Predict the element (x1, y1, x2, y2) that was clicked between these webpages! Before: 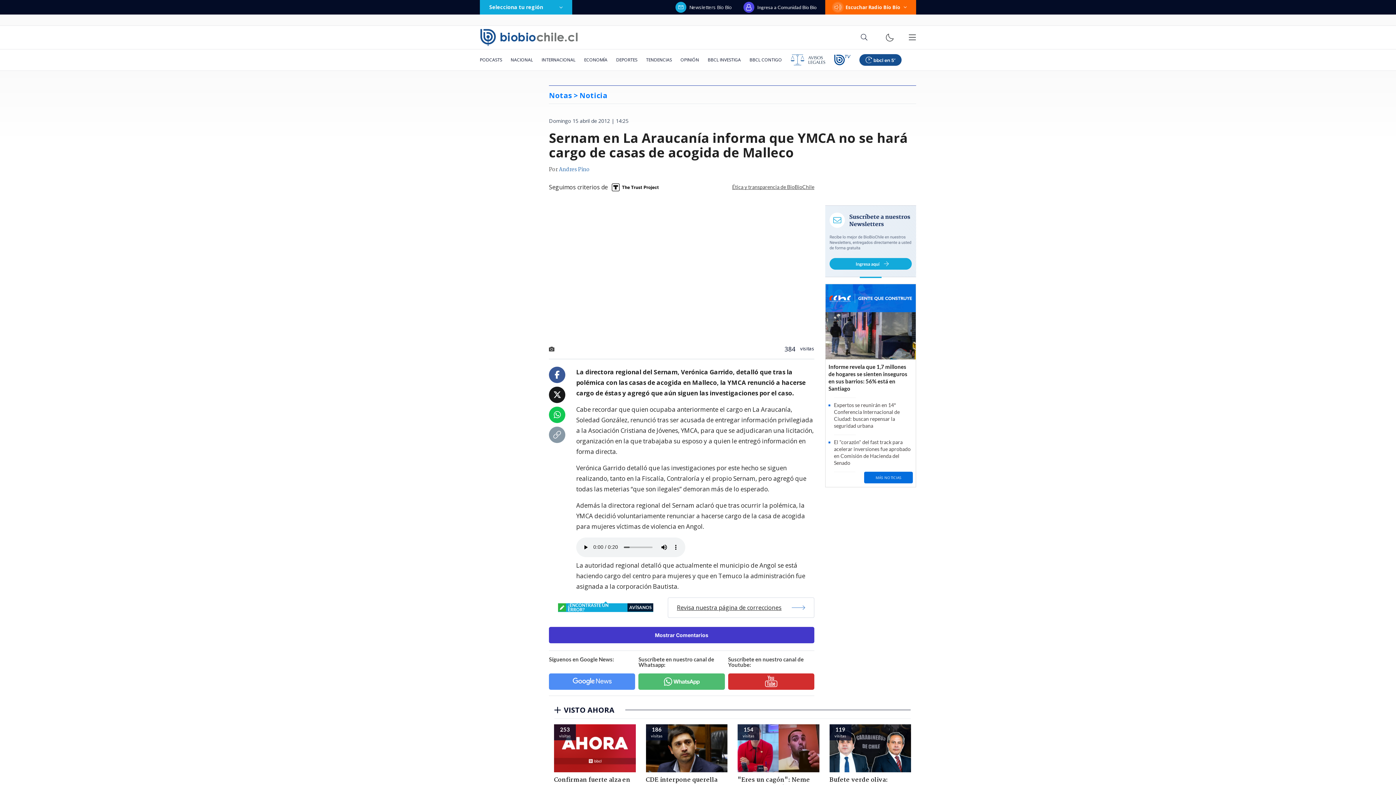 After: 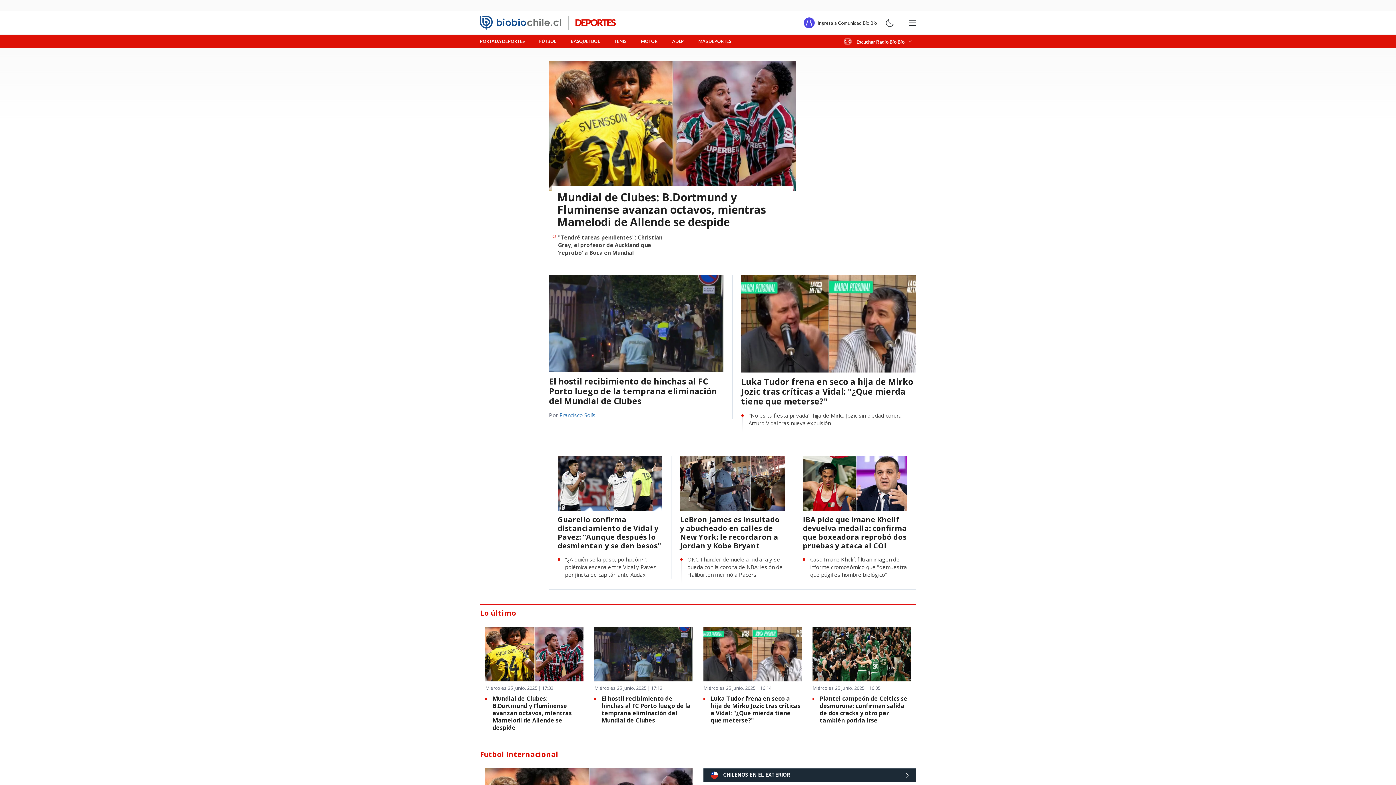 Action: bbox: (612, 49, 641, 70) label: DEPORTES